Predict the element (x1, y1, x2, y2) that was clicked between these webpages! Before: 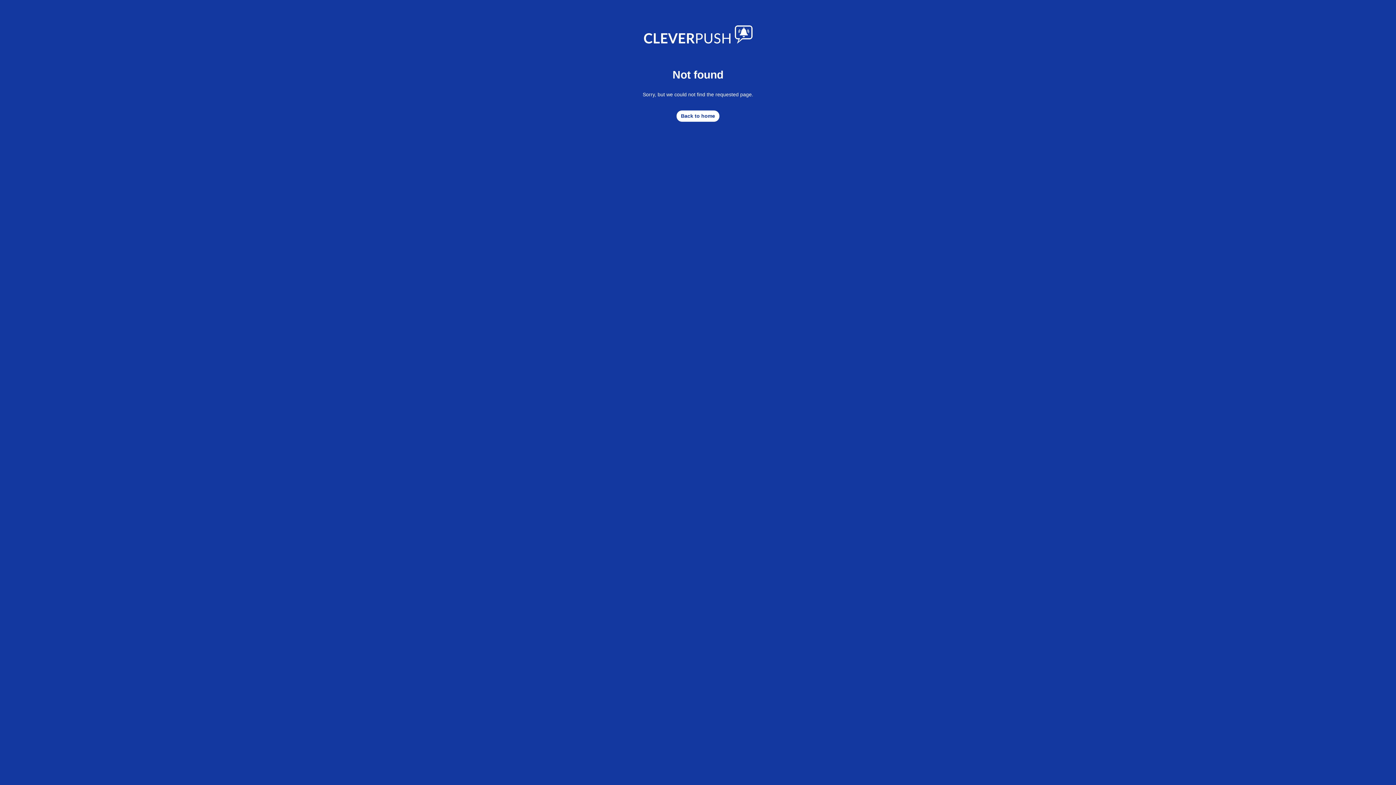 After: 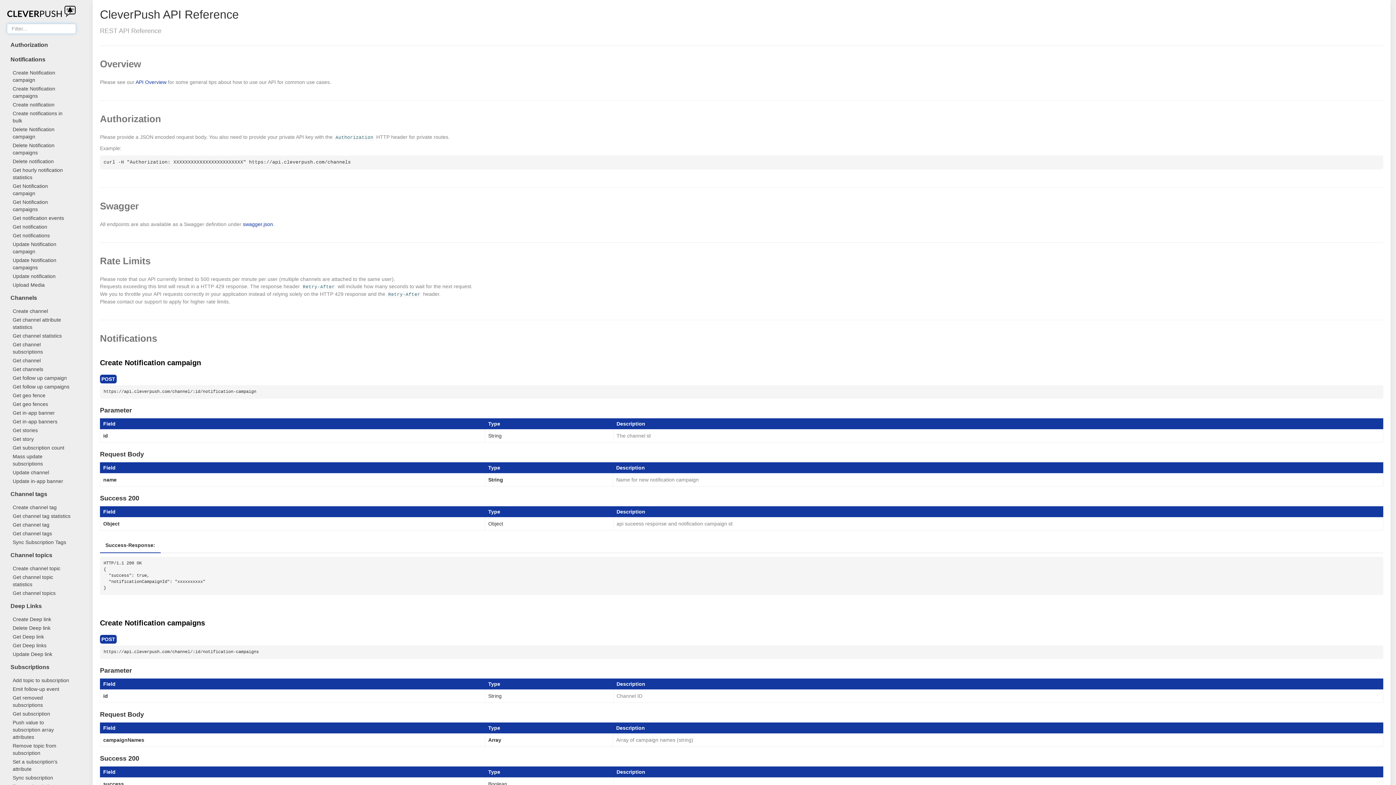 Action: label: Back to home bbox: (676, 110, 719, 121)